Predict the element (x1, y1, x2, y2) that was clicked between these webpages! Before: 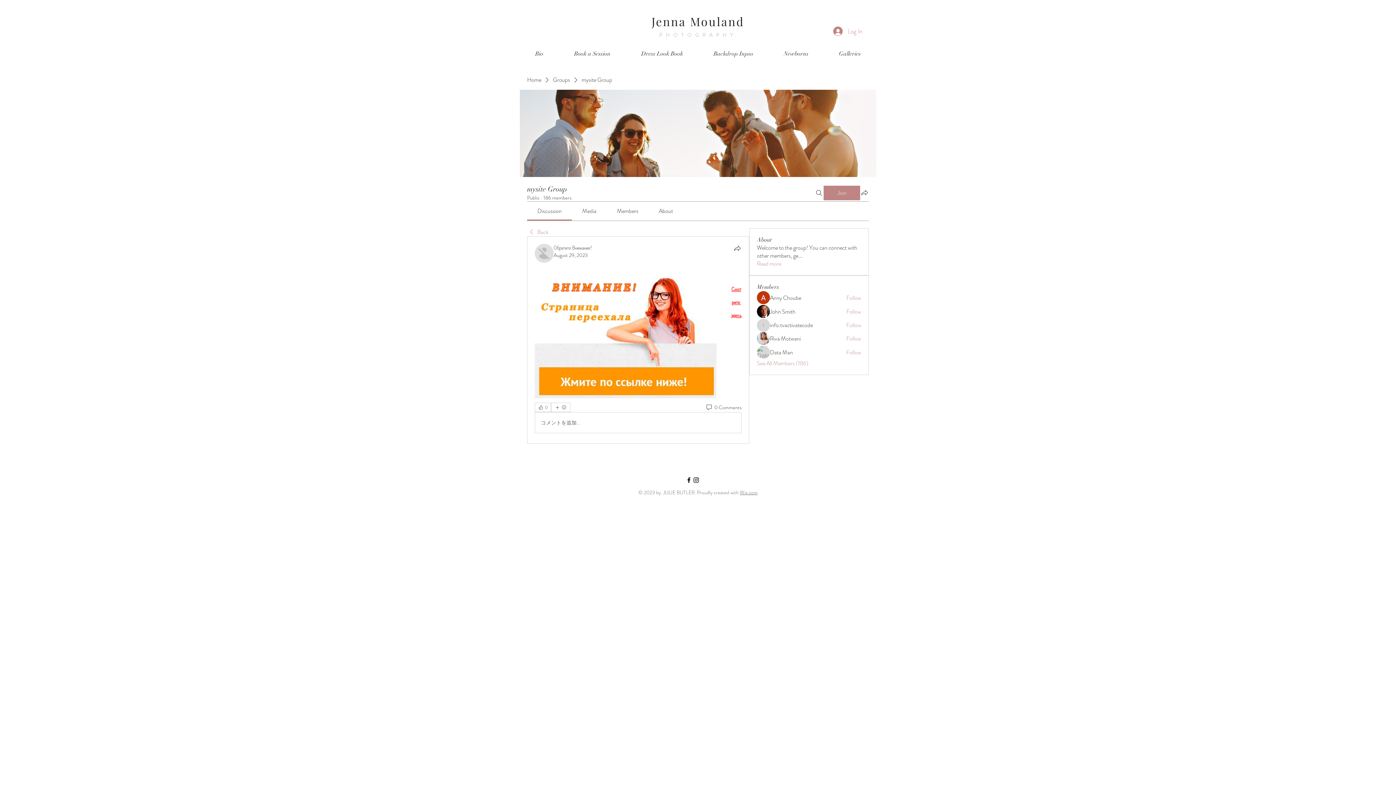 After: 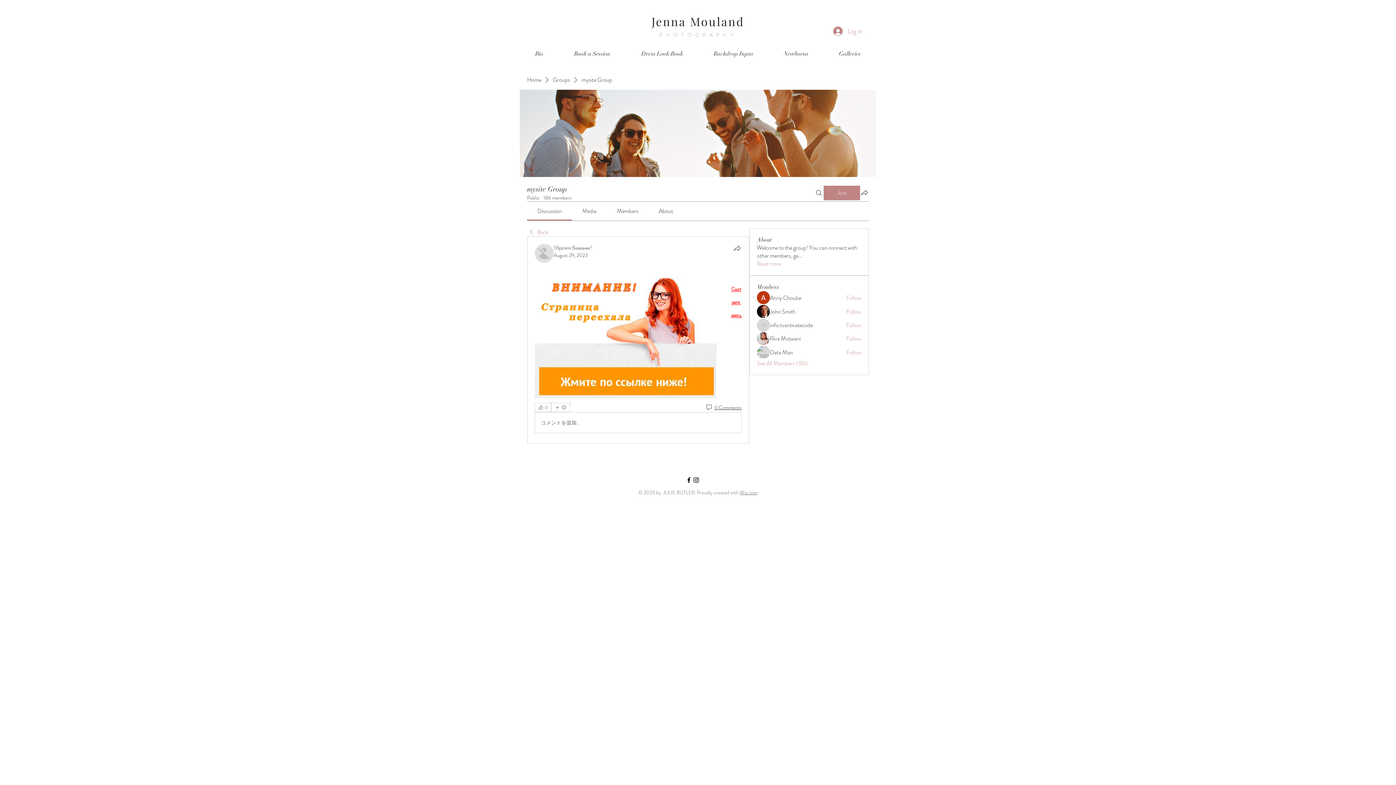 Action: bbox: (705, 404, 741, 411) label: 0 Comments